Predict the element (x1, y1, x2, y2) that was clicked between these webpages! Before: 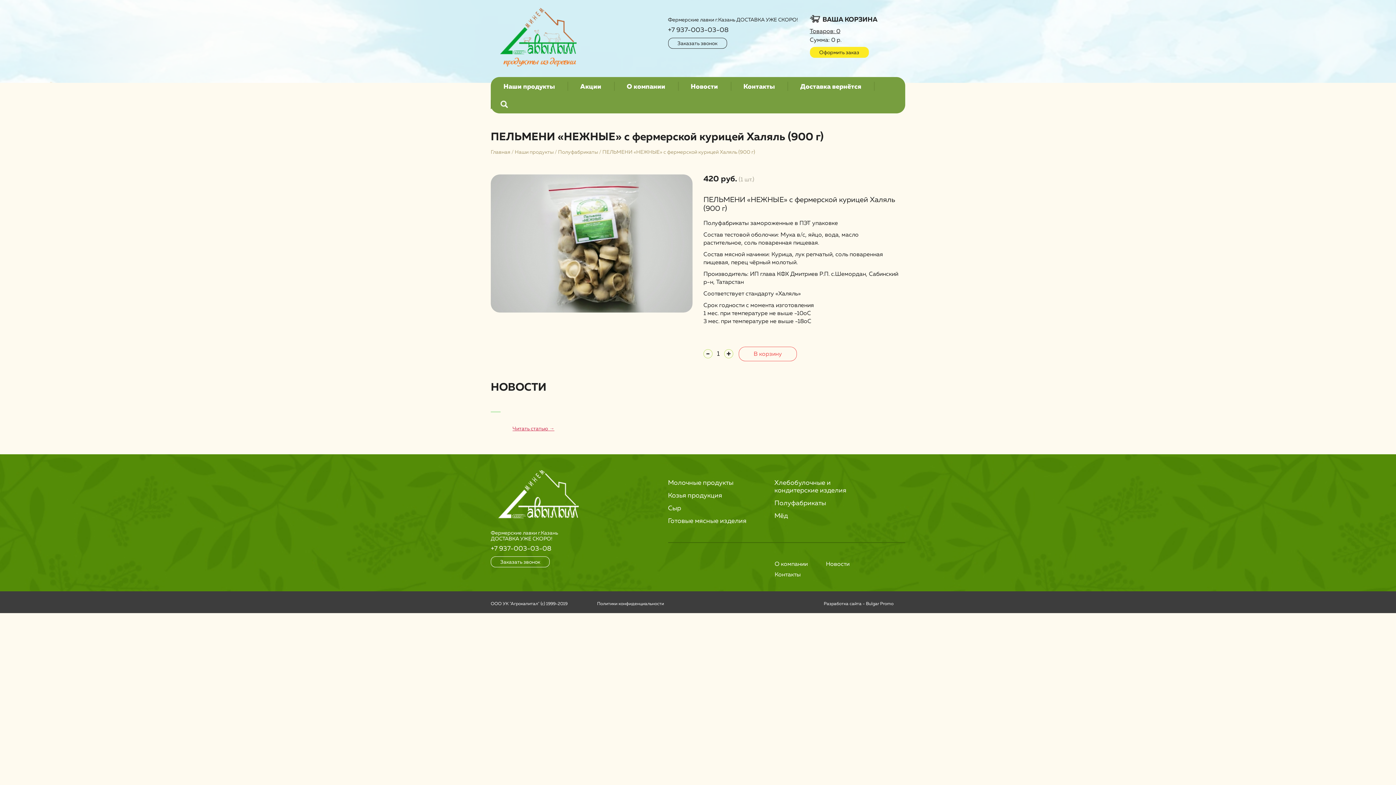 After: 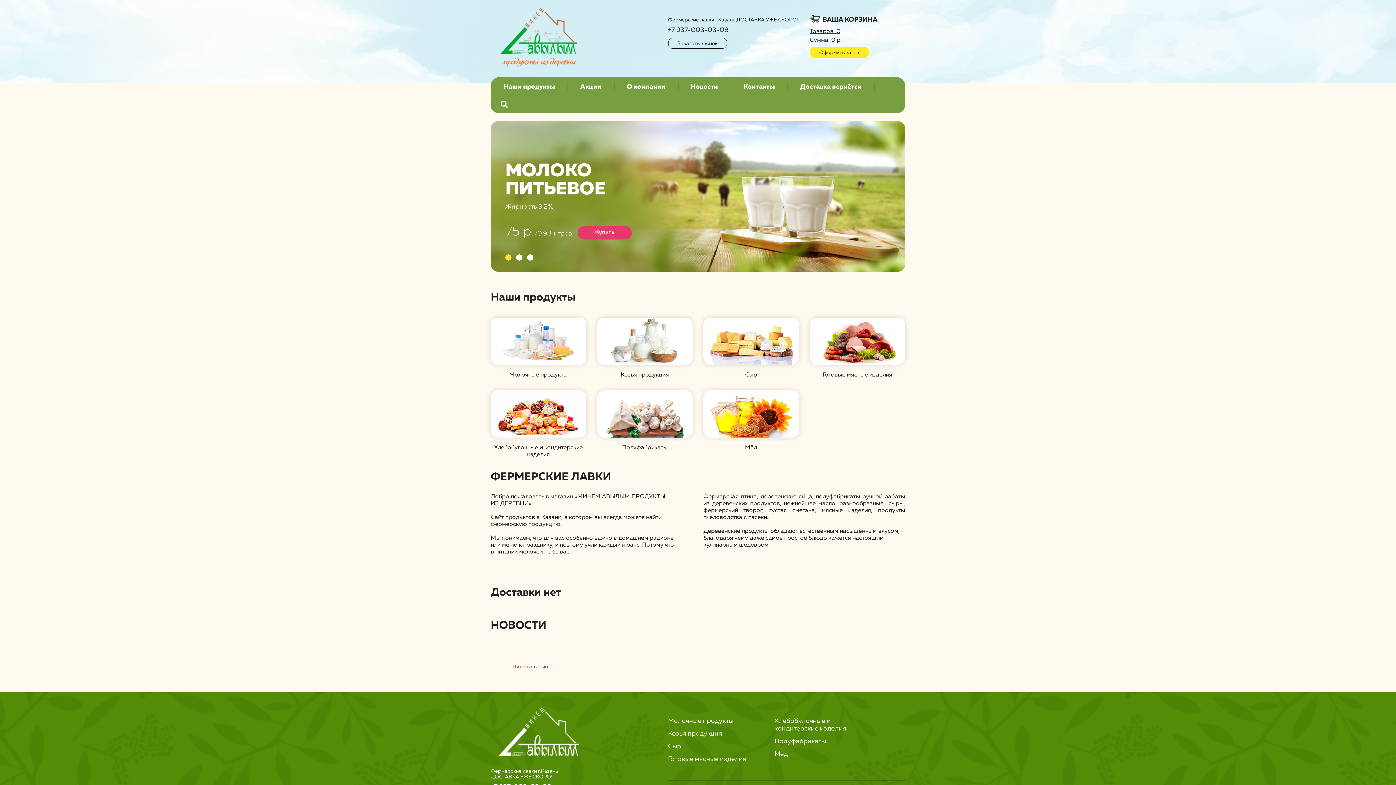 Action: bbox: (500, 34, 576, 40)